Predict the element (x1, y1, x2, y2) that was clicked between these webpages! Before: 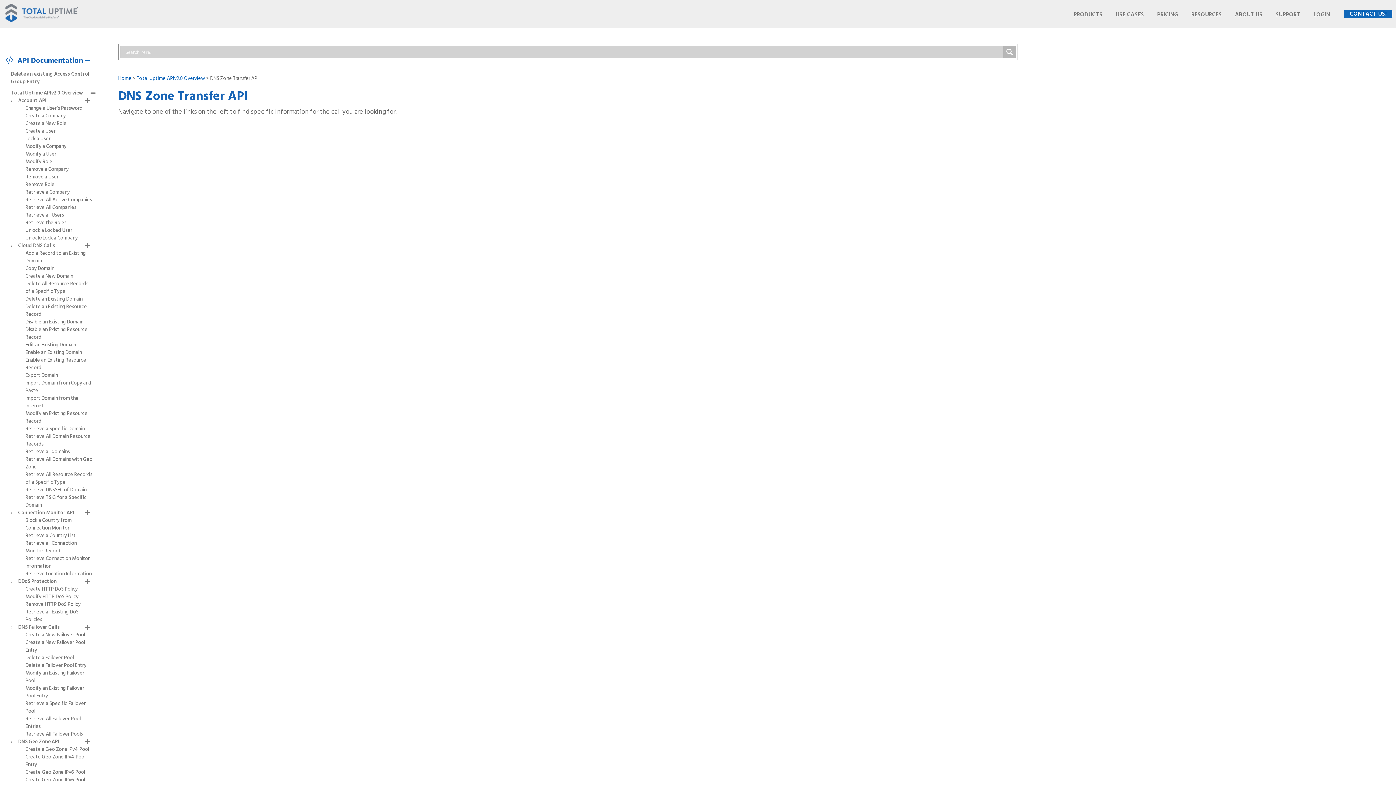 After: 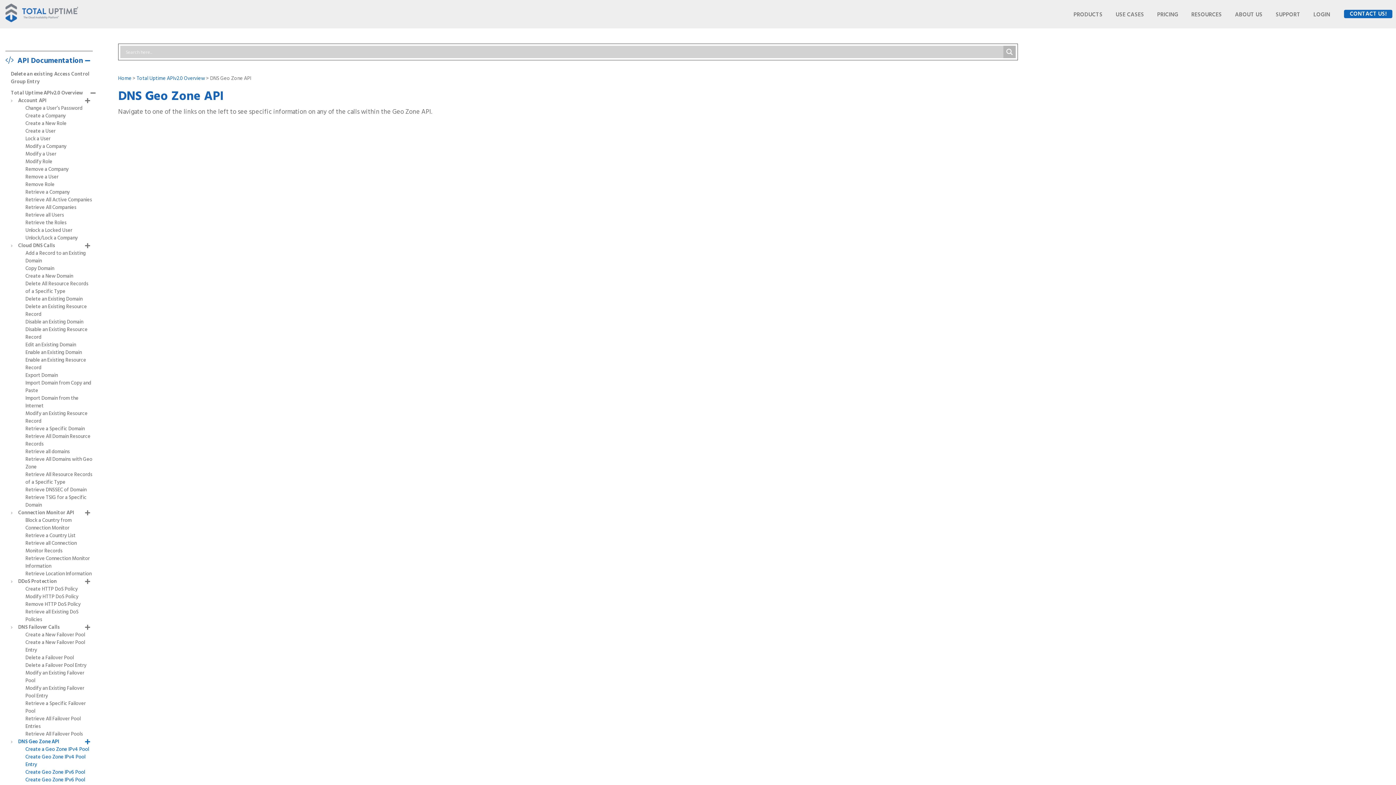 Action: label: DNS Geo Zone API bbox: (18, 738, 59, 746)